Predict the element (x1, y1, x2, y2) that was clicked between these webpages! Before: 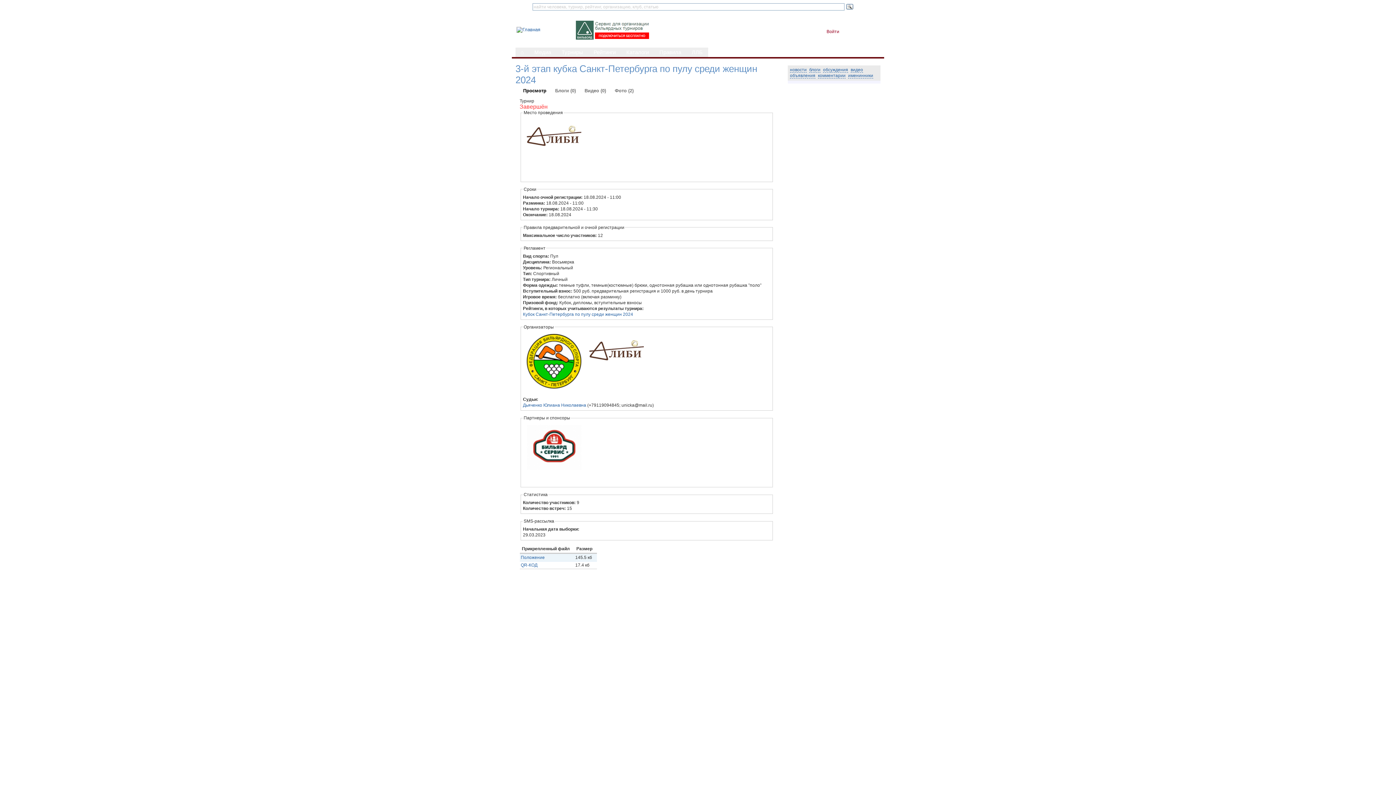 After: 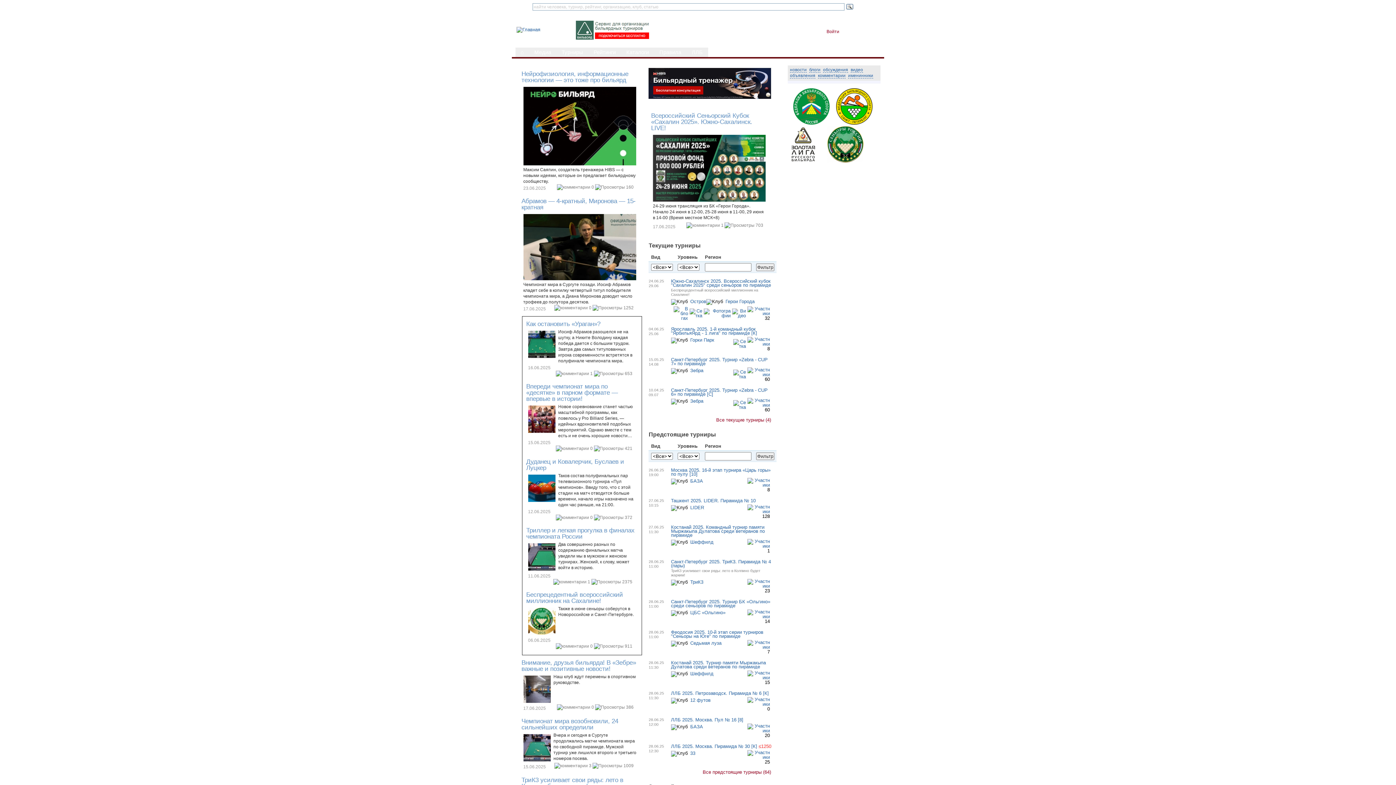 Action: bbox: (516, 26, 540, 32)